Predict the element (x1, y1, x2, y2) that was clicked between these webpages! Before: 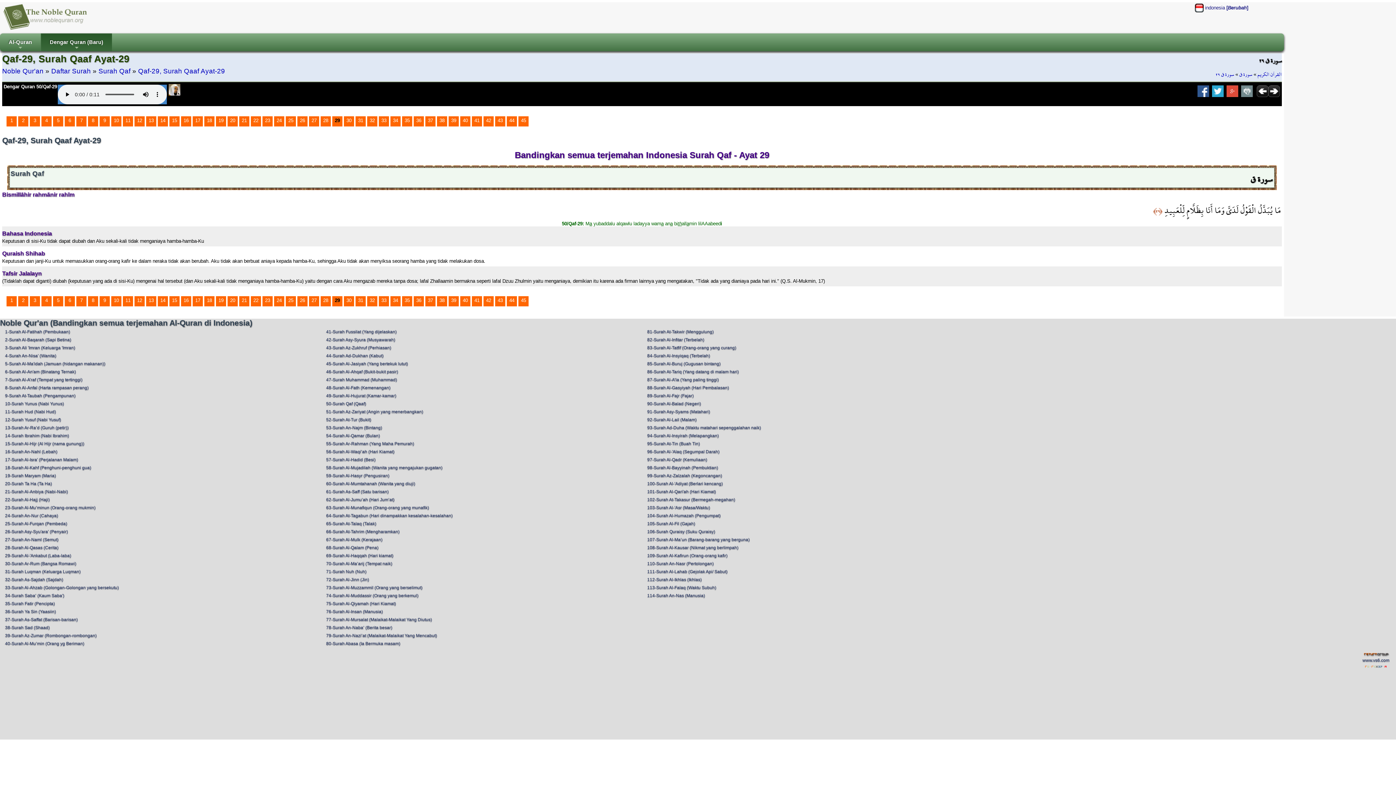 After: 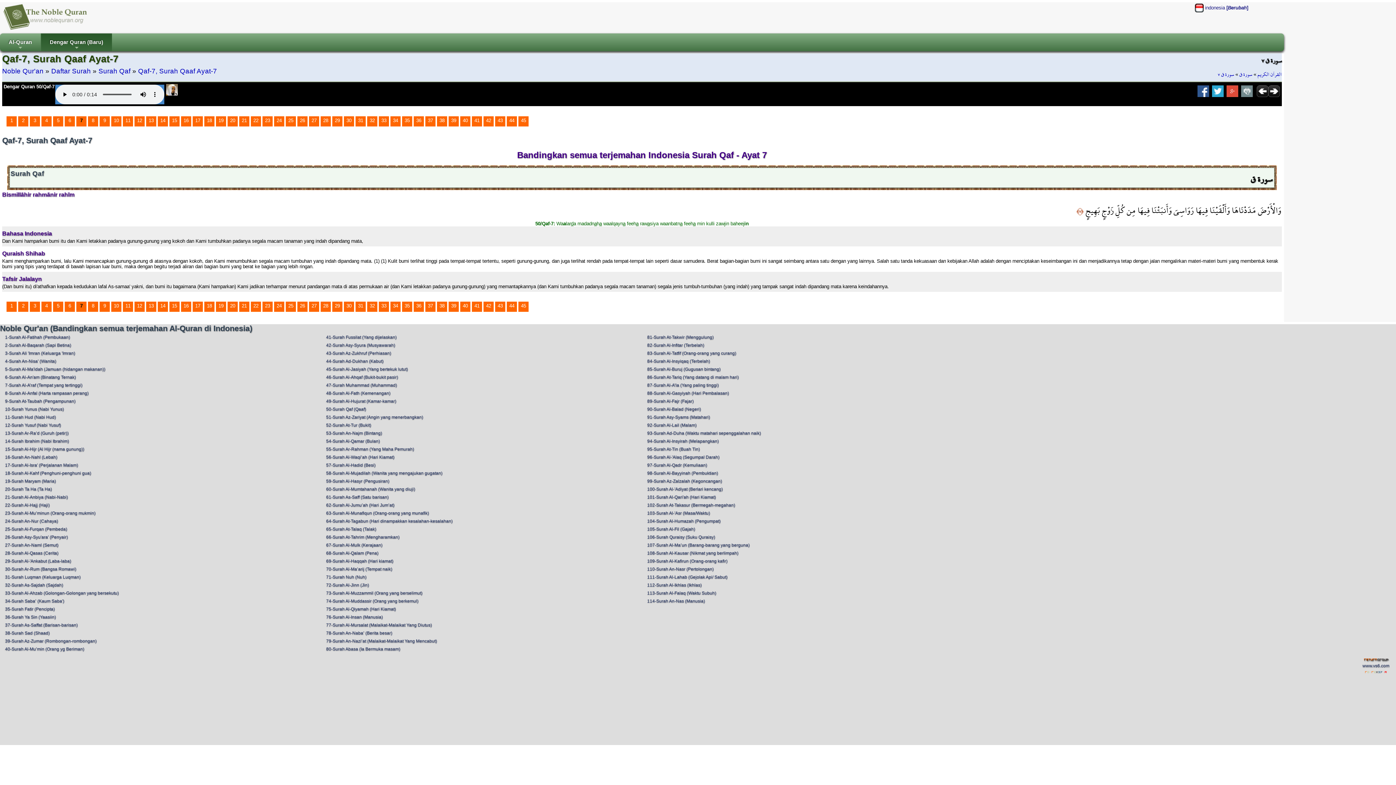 Action: bbox: (80, 117, 82, 123) label: 7